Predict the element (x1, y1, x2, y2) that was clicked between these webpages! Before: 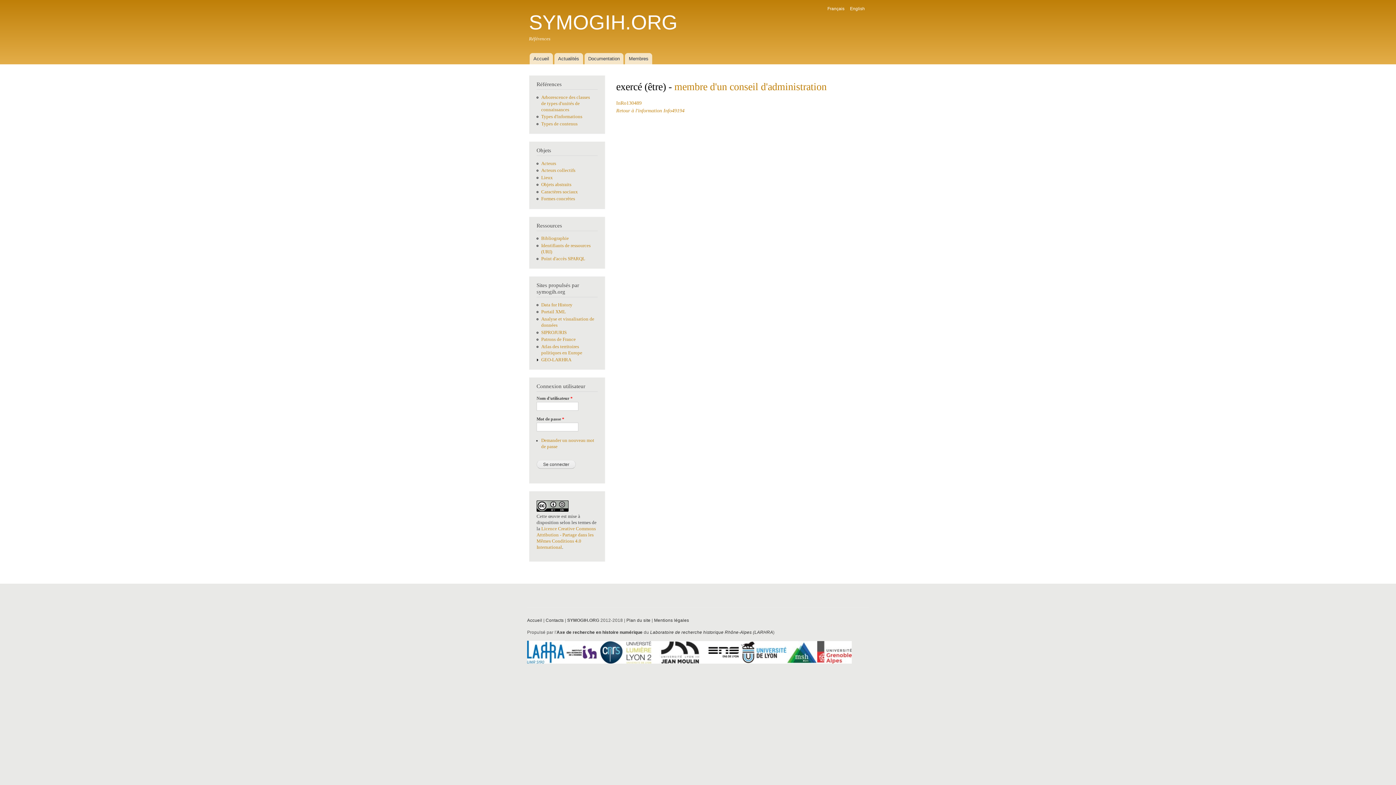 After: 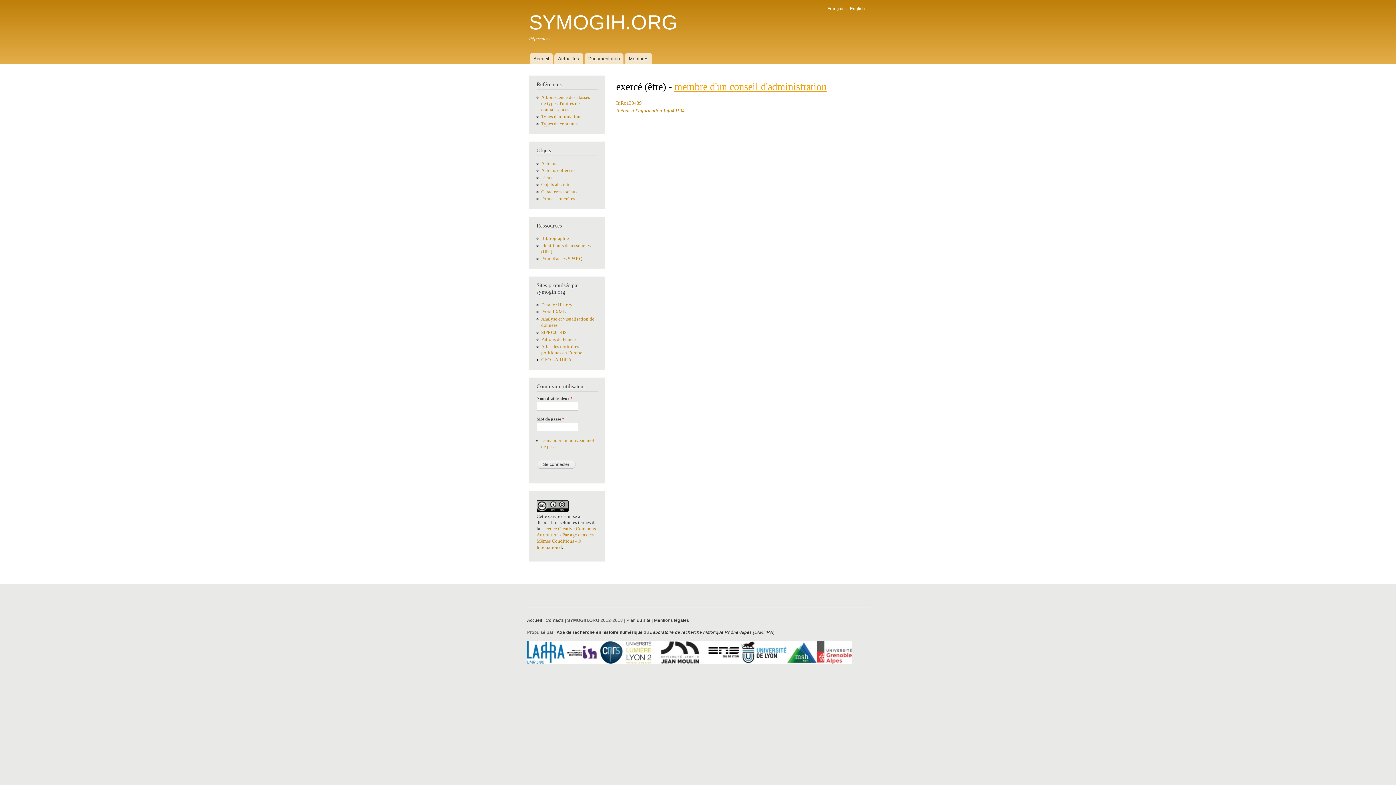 Action: label: membre d'un conseil d'administration bbox: (674, 81, 826, 92)